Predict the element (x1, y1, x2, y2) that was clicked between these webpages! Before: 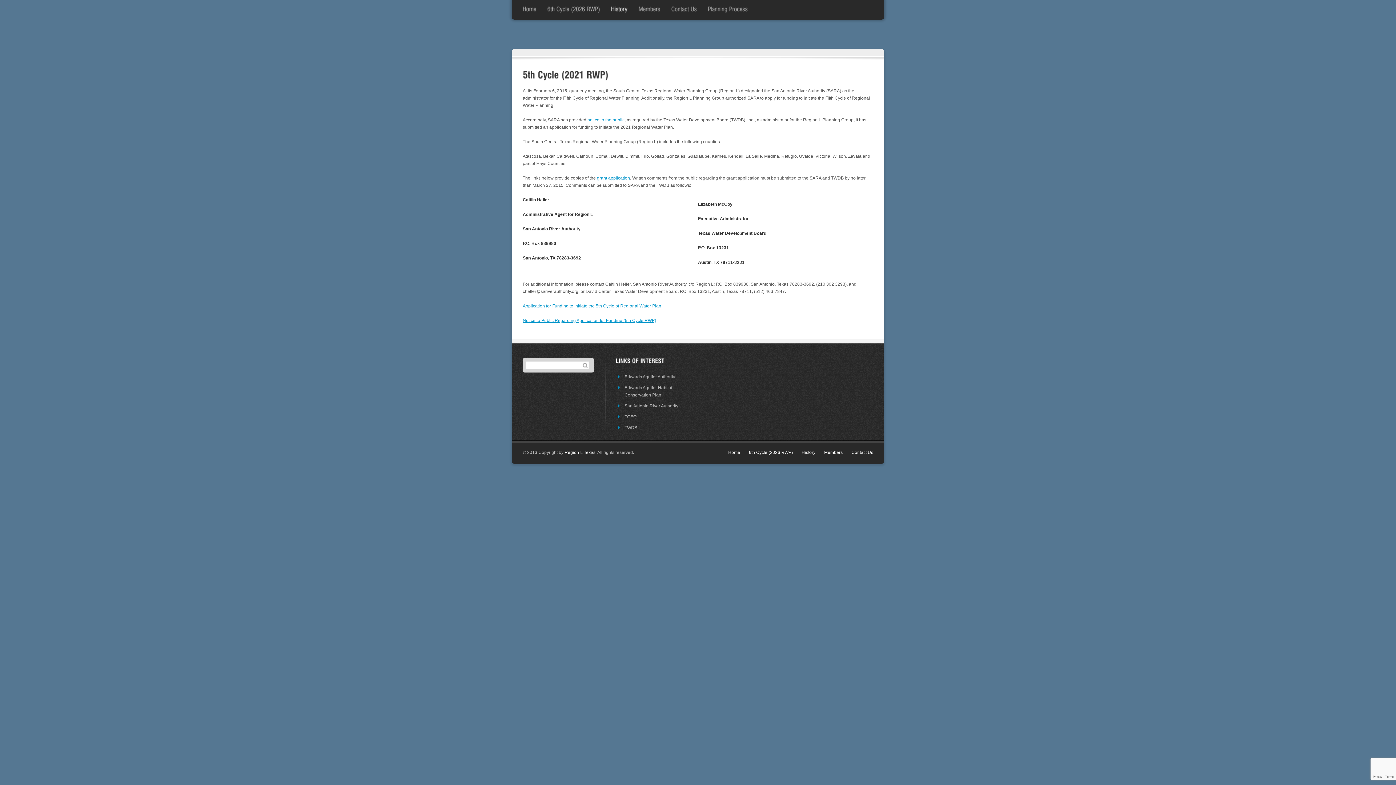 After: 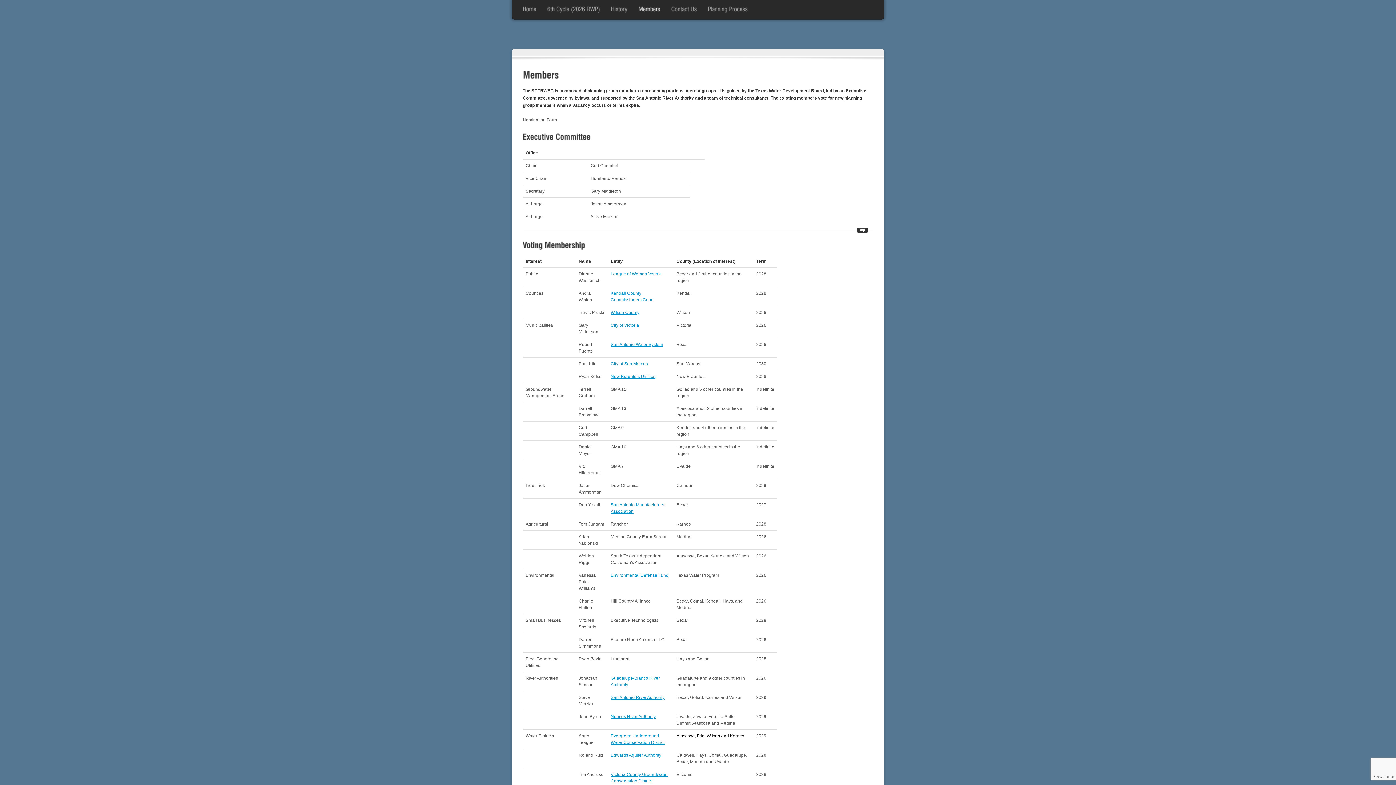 Action: bbox: (824, 450, 842, 455) label: Members